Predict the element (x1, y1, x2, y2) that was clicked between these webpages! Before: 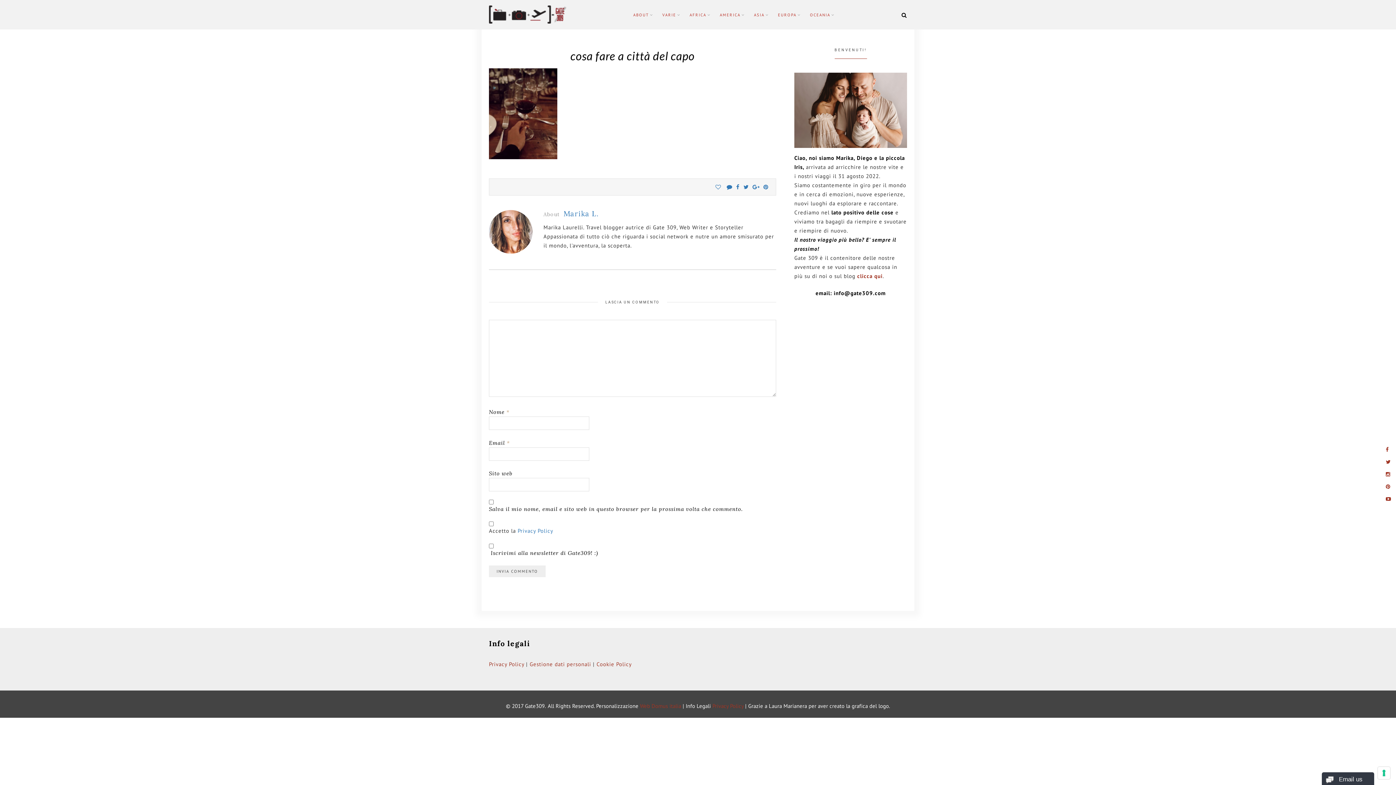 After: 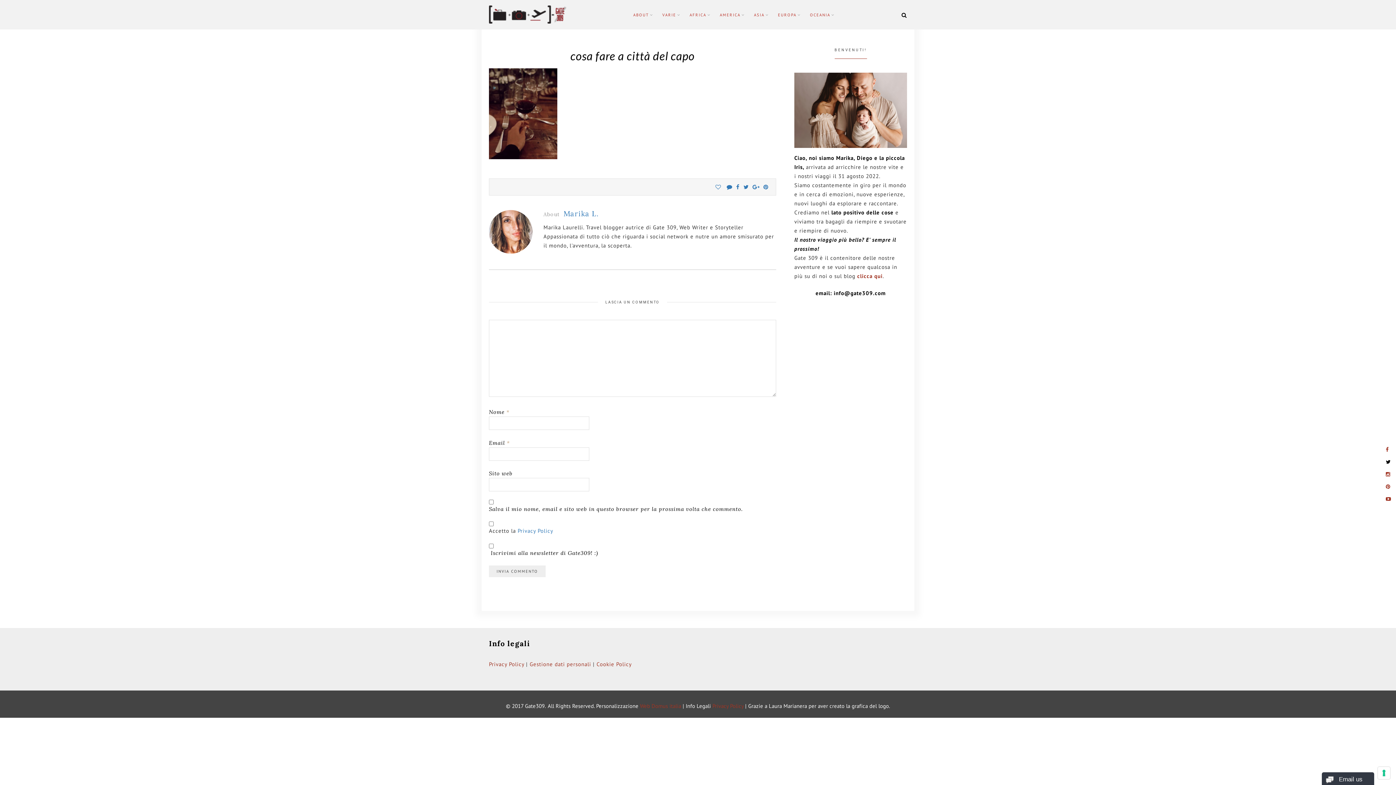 Action: bbox: (1384, 455, 1395, 468)